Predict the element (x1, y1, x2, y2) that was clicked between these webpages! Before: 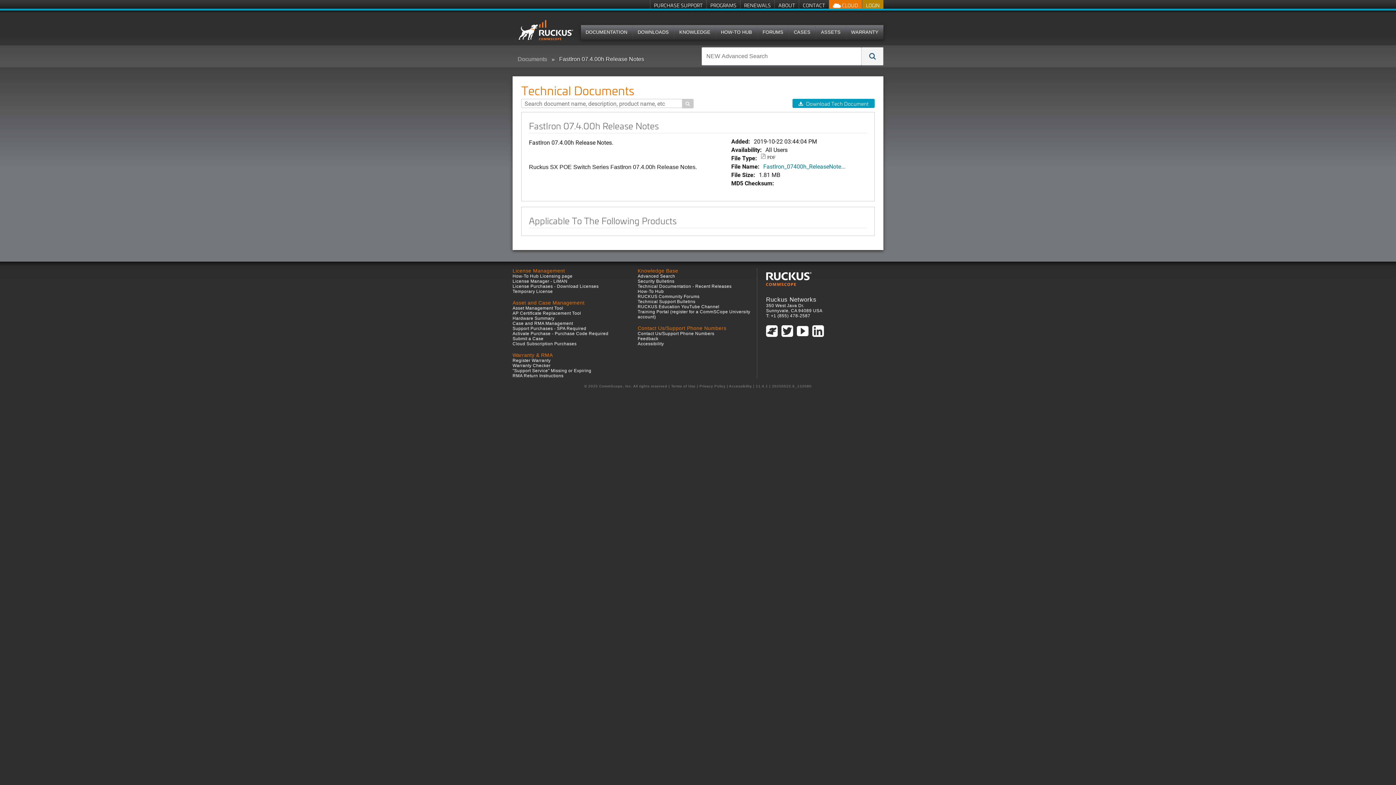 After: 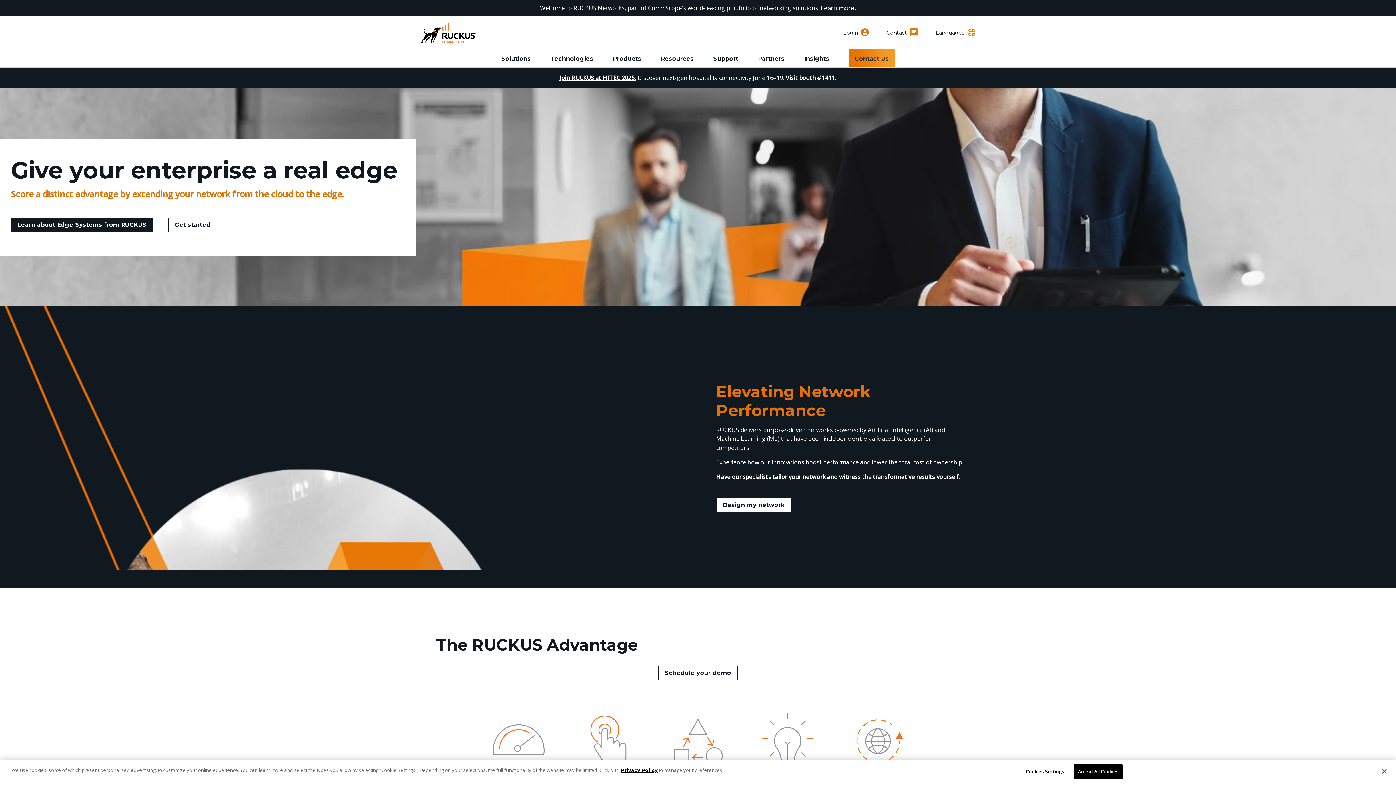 Action: bbox: (766, 268, 822, 290)